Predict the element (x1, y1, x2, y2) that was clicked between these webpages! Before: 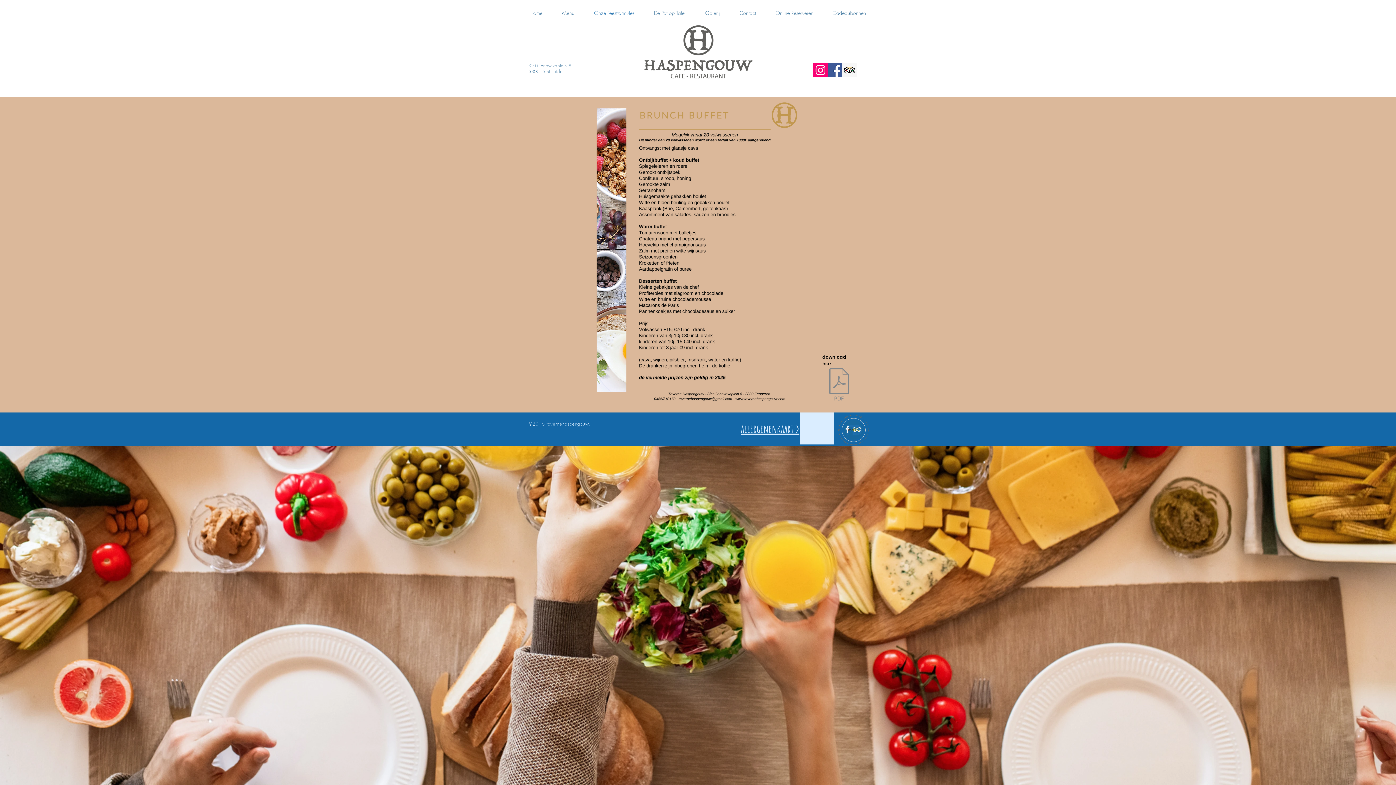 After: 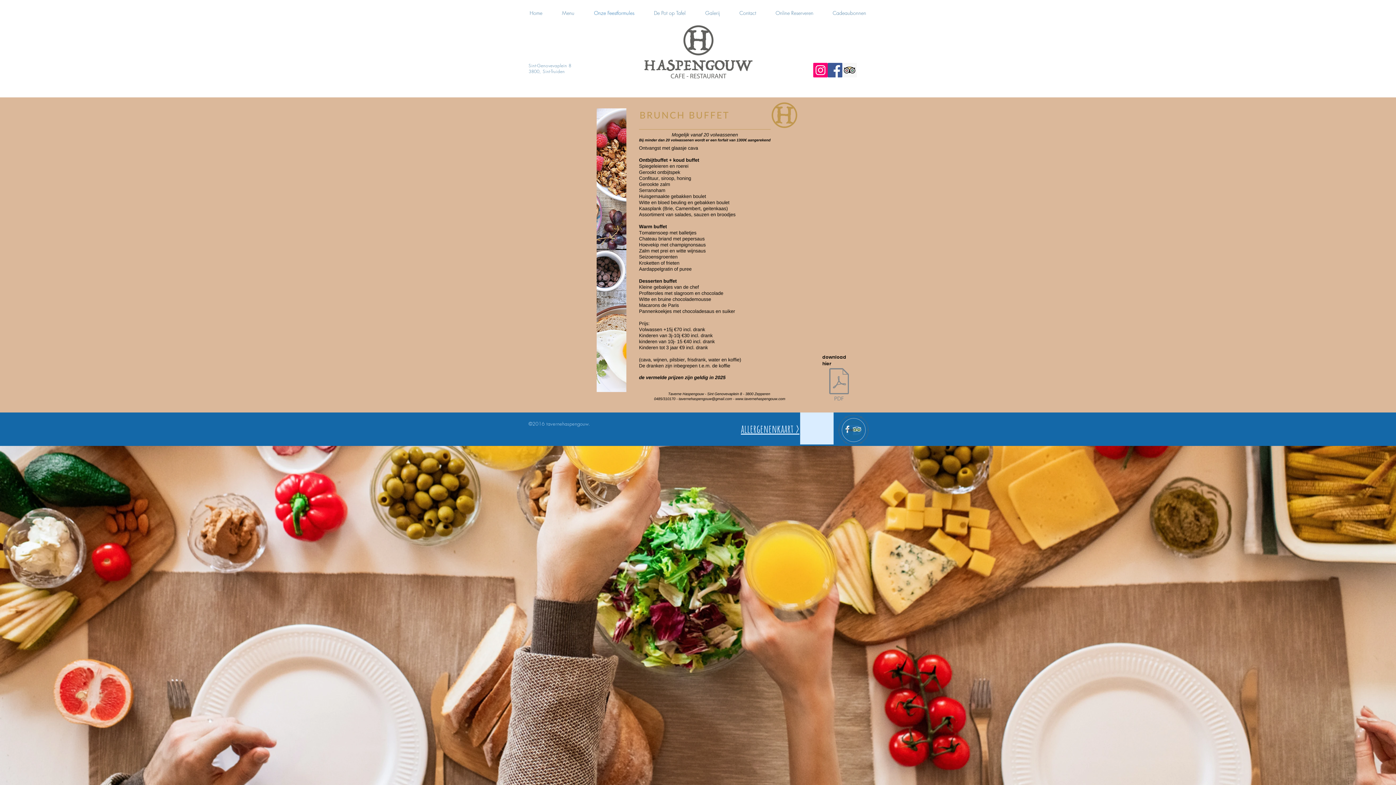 Action: bbox: (813, 62, 828, 77) label: Instagram Social Icon